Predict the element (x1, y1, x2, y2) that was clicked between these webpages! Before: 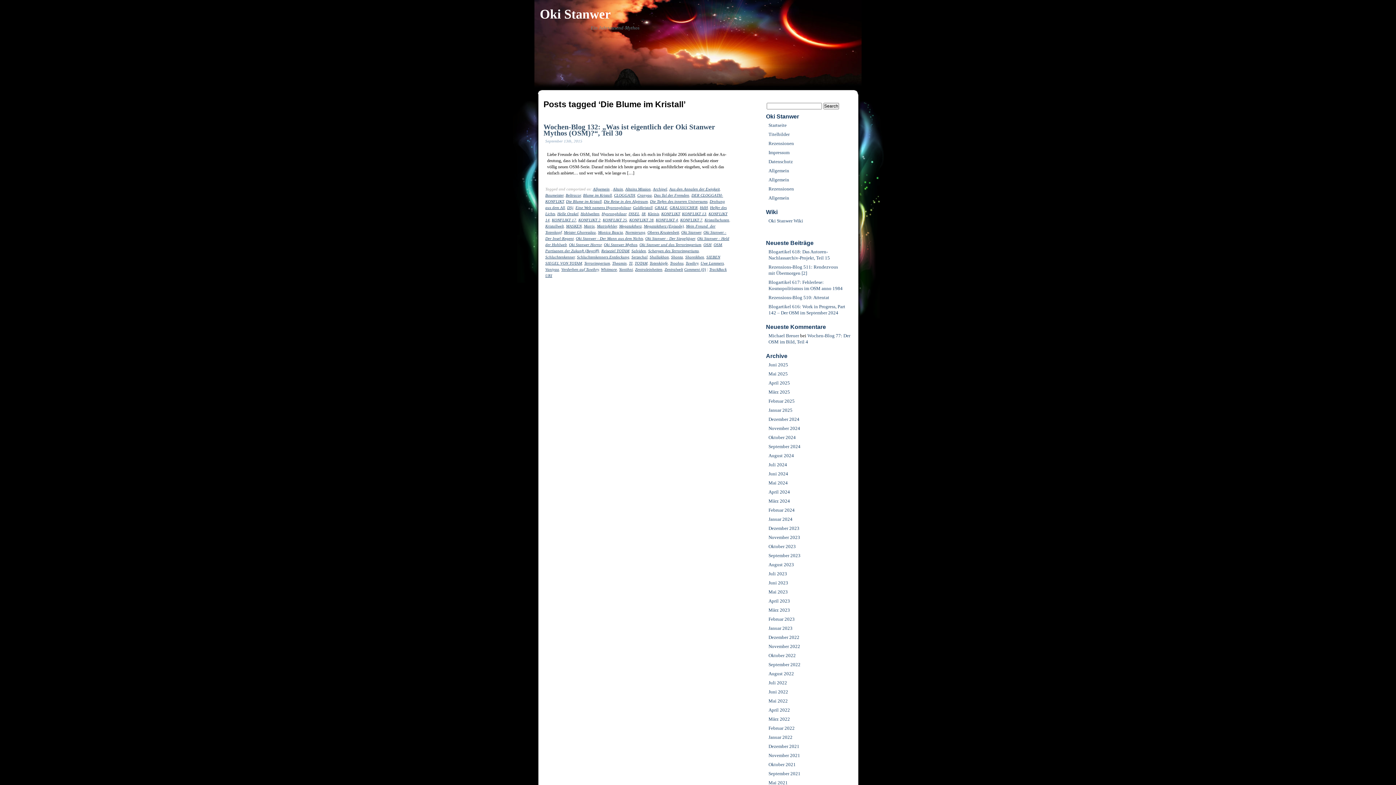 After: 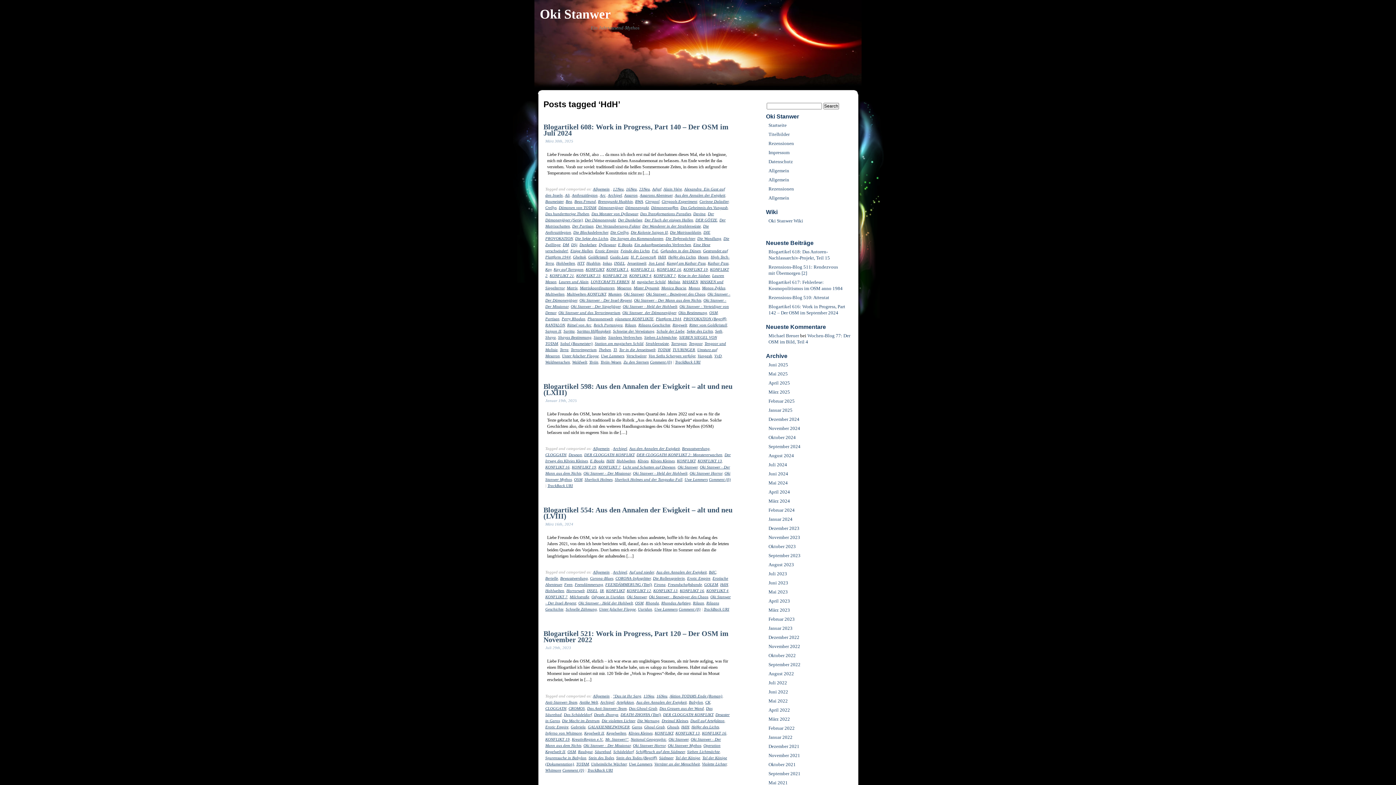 Action: bbox: (700, 205, 708, 209) label: HdH